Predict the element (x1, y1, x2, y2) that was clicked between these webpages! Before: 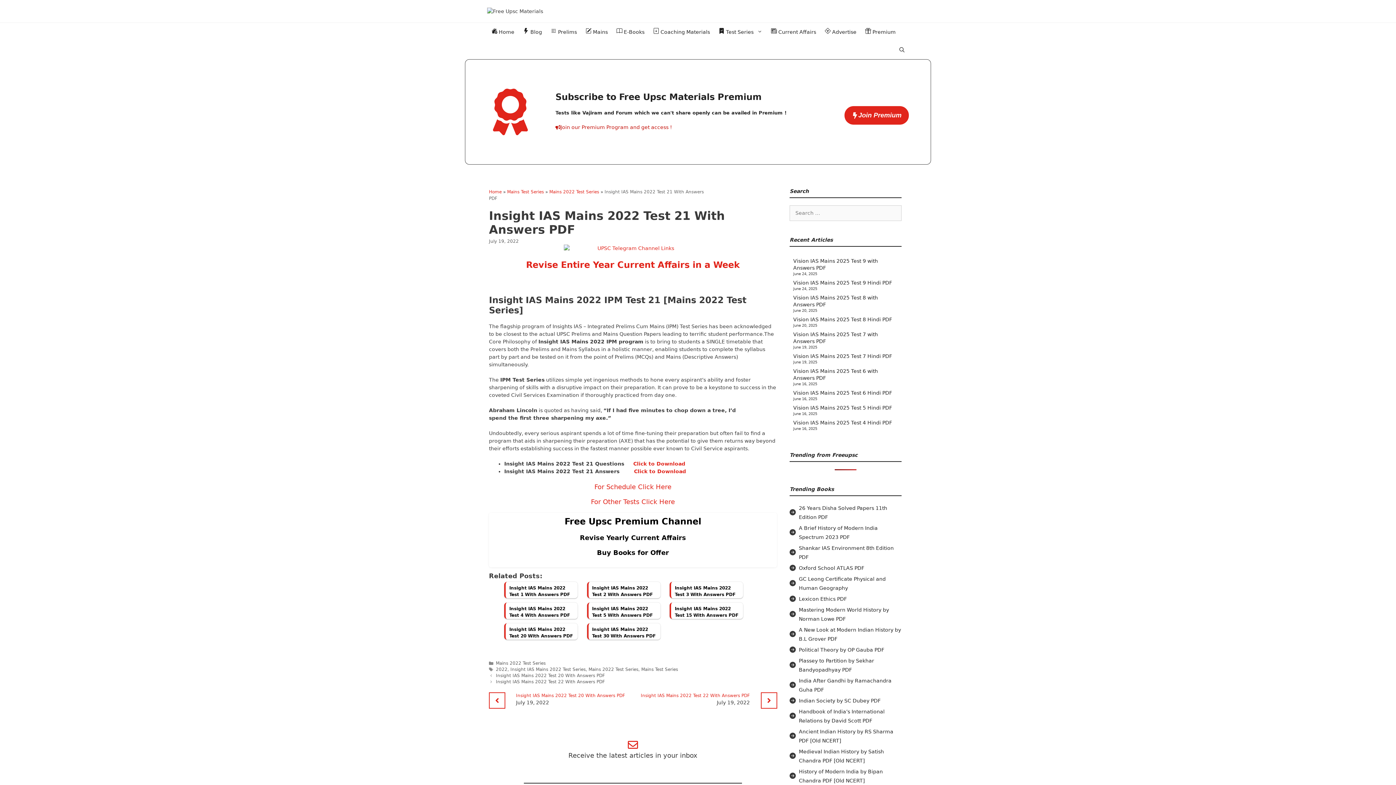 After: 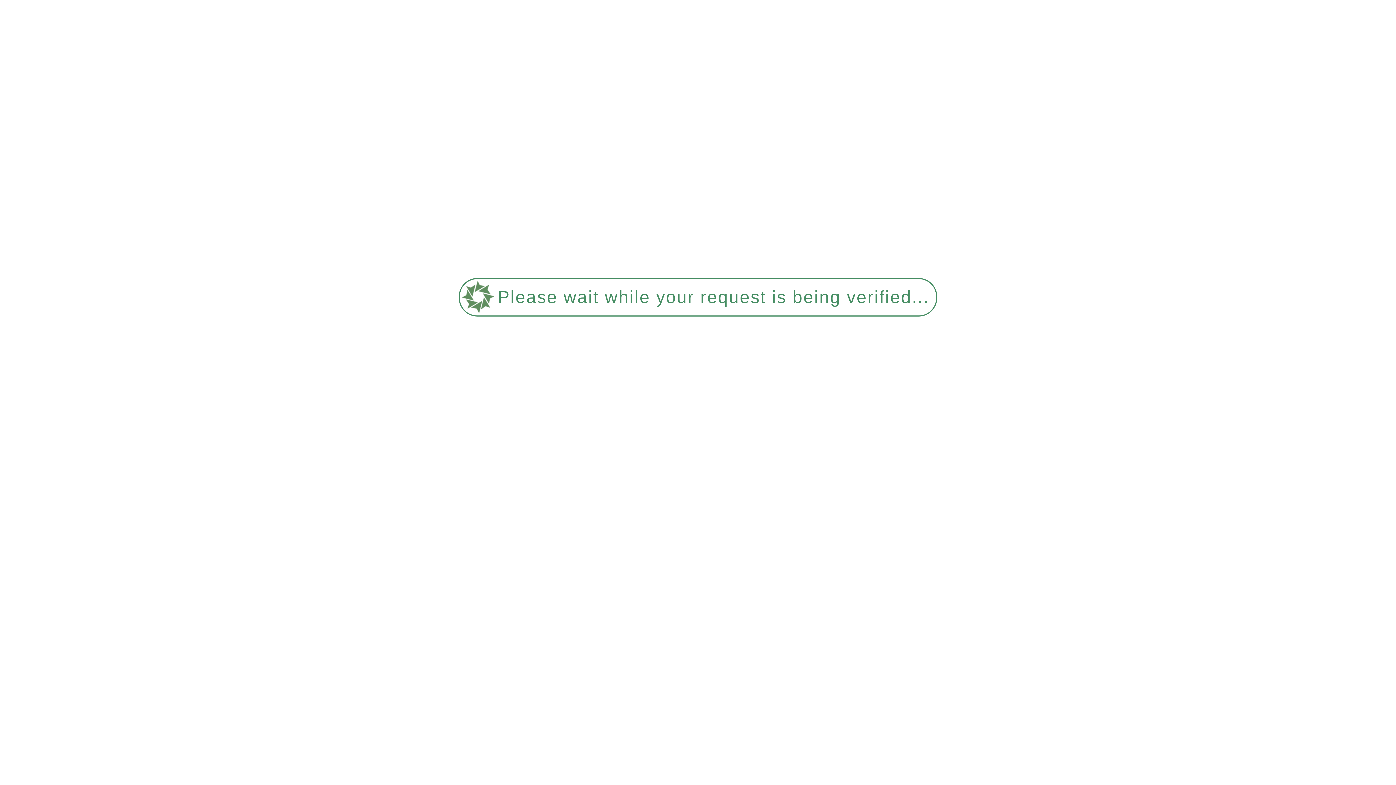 Action: label:  Coaching Materials bbox: (649, 22, 714, 40)